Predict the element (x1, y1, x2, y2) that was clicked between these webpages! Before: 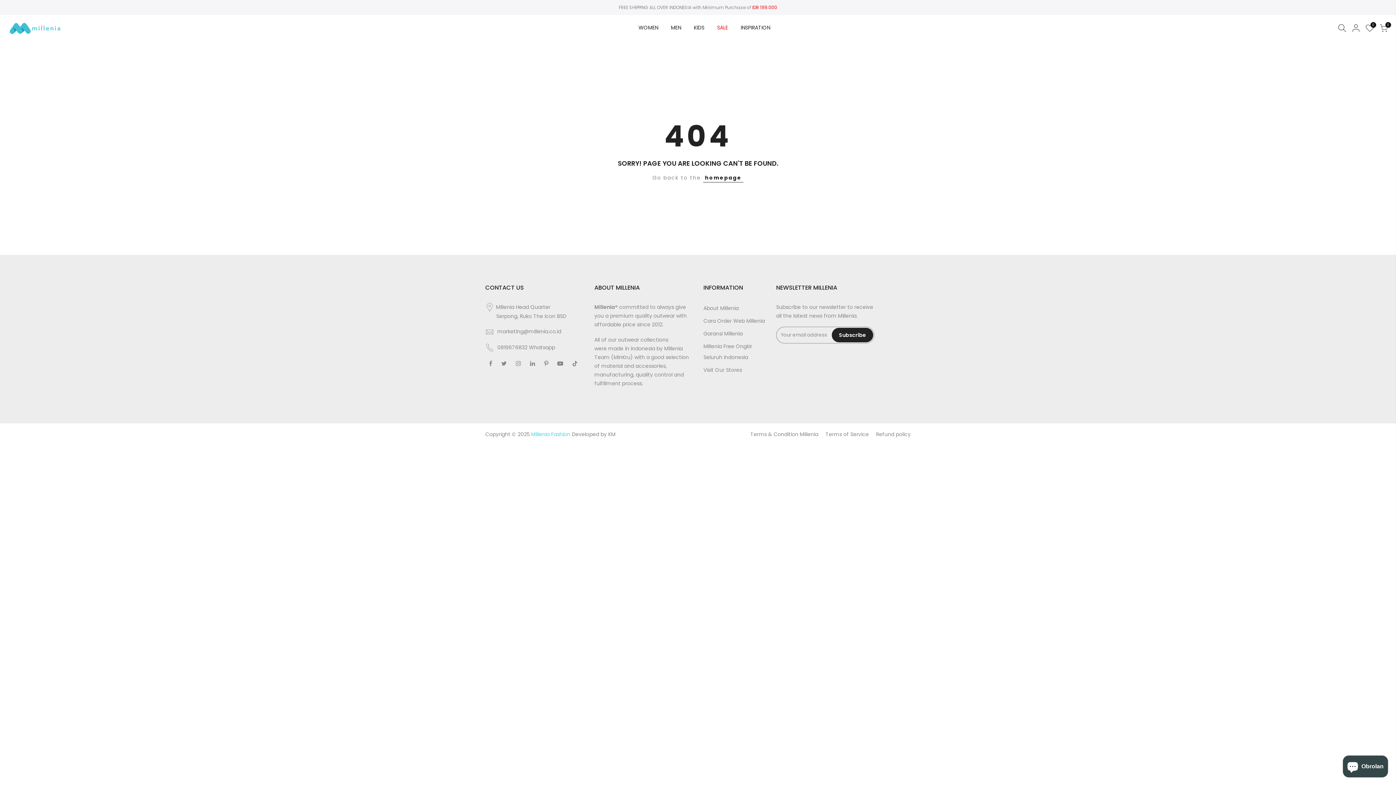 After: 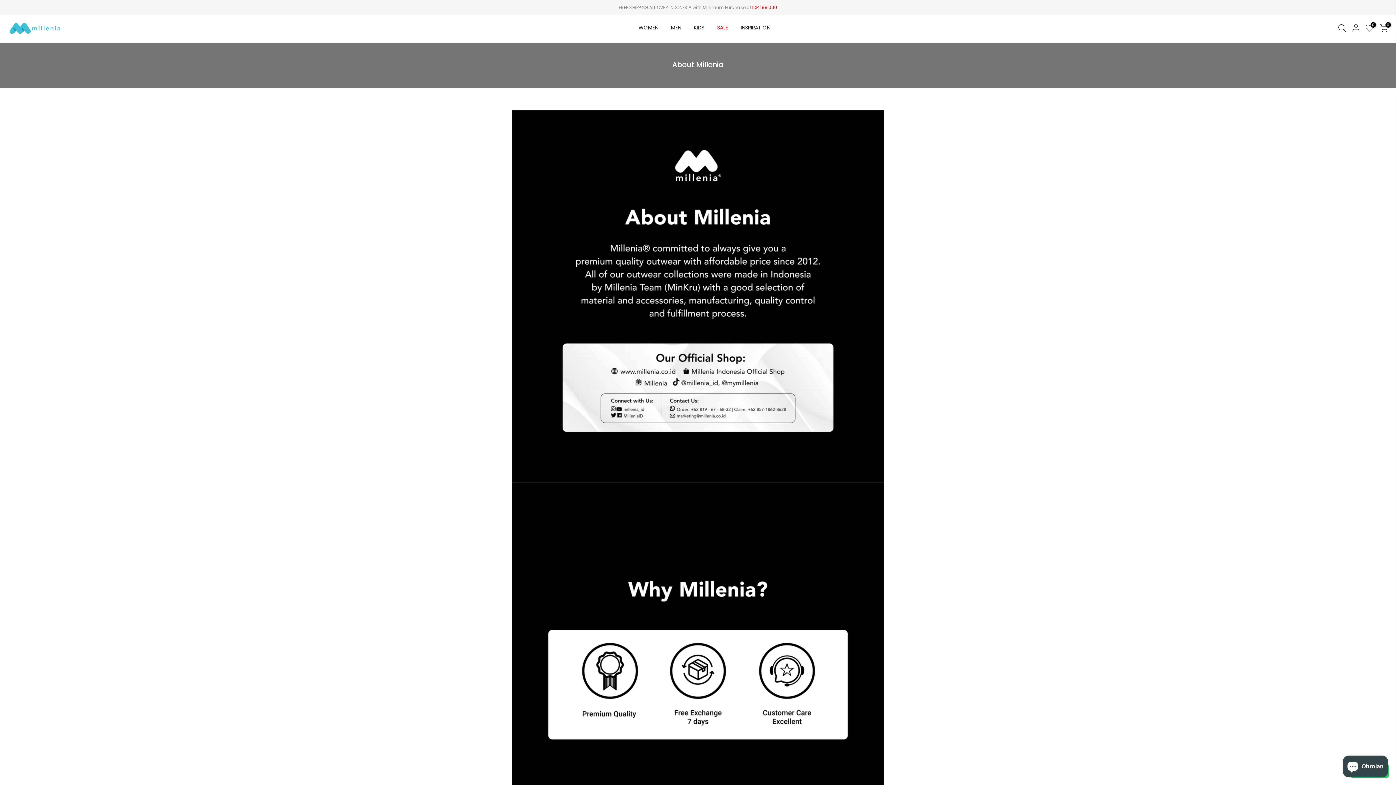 Action: bbox: (703, 304, 738, 312) label: About Millenia